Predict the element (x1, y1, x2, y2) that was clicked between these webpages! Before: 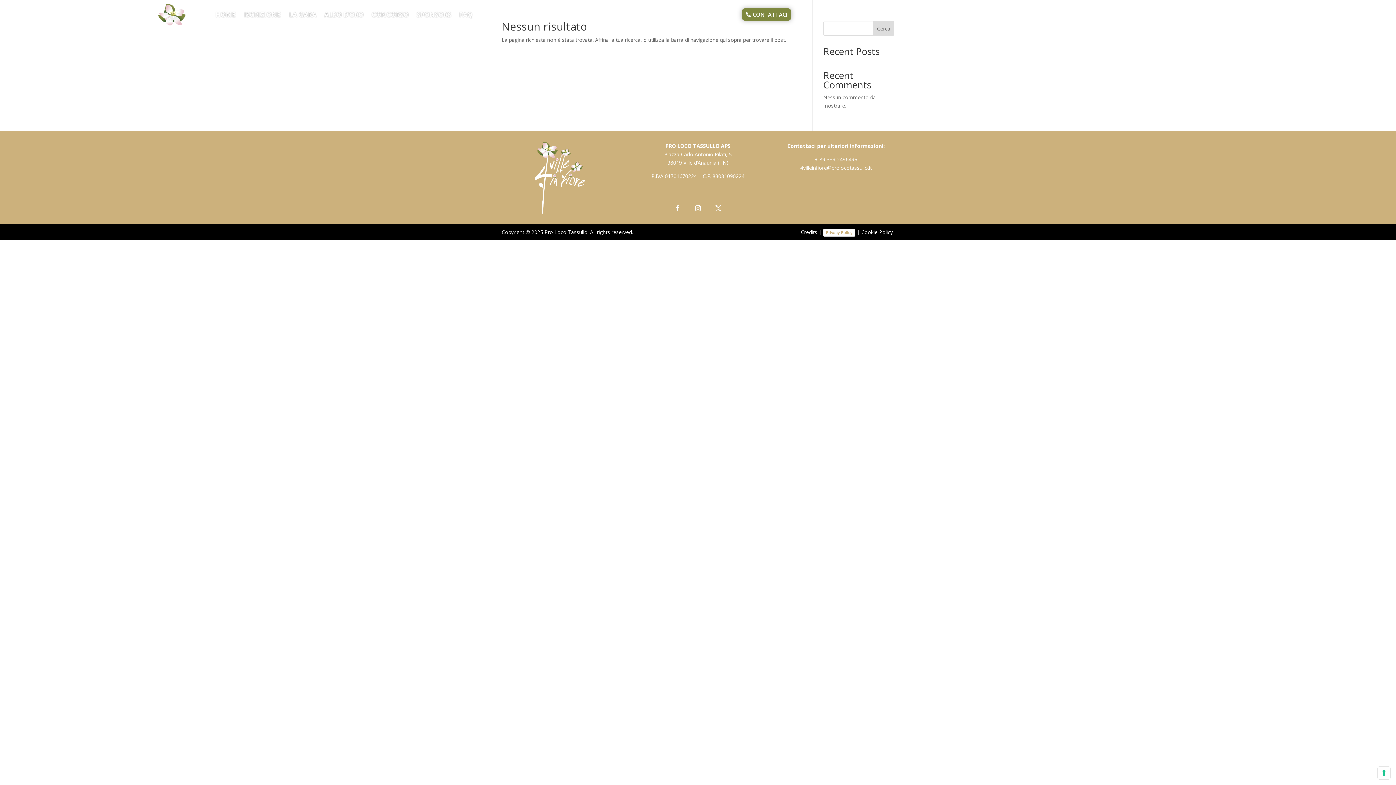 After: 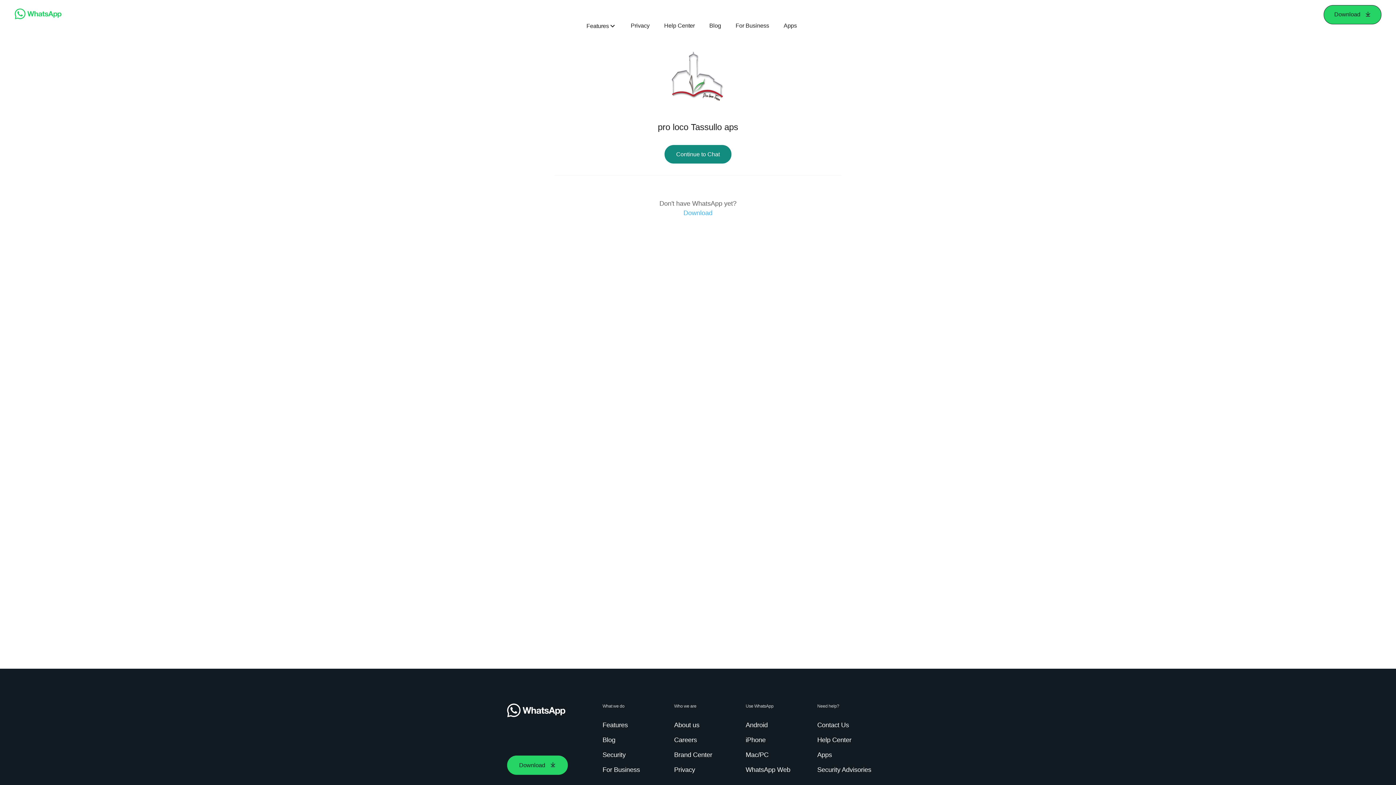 Action: bbox: (815, 156, 857, 162) label: + 39 339 2496495